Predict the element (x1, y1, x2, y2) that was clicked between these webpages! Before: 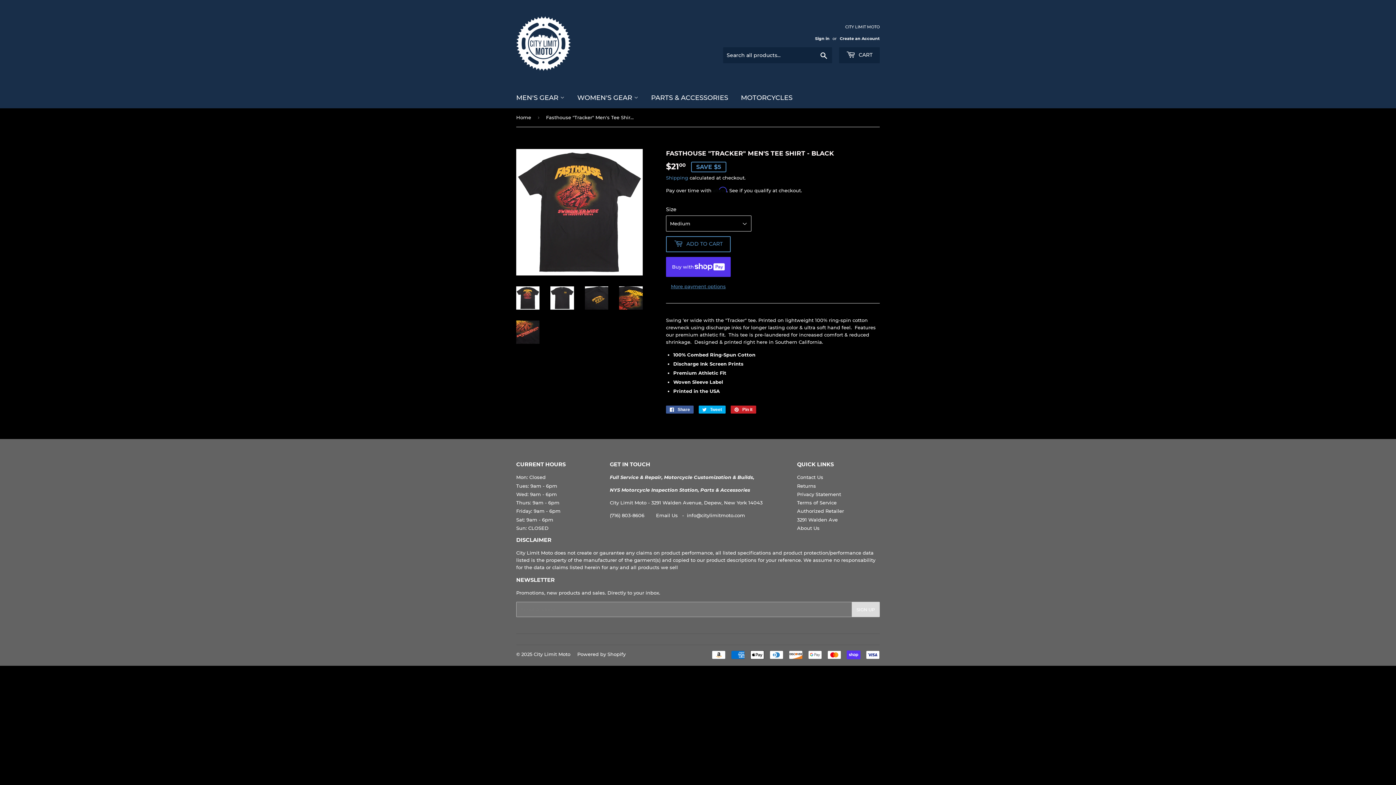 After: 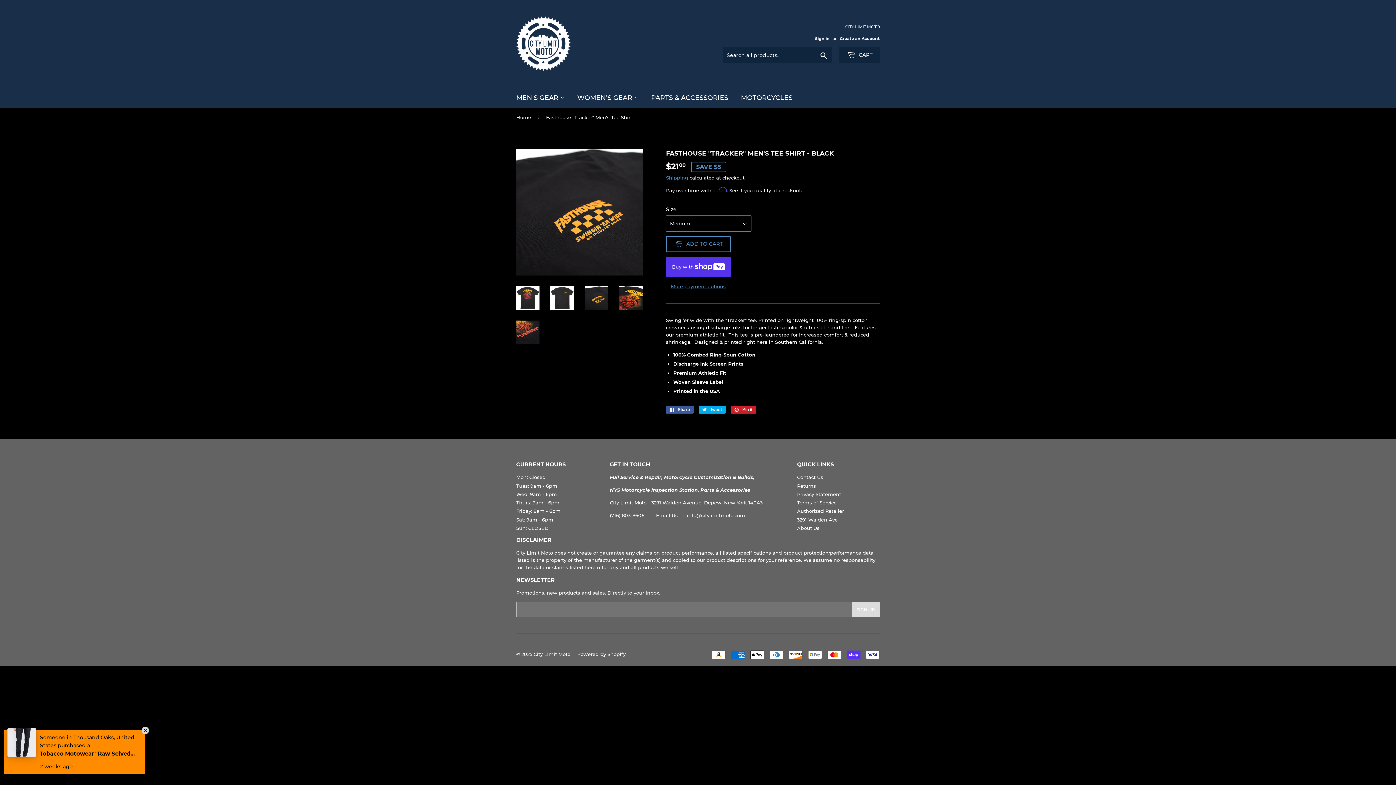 Action: bbox: (585, 286, 608, 309)